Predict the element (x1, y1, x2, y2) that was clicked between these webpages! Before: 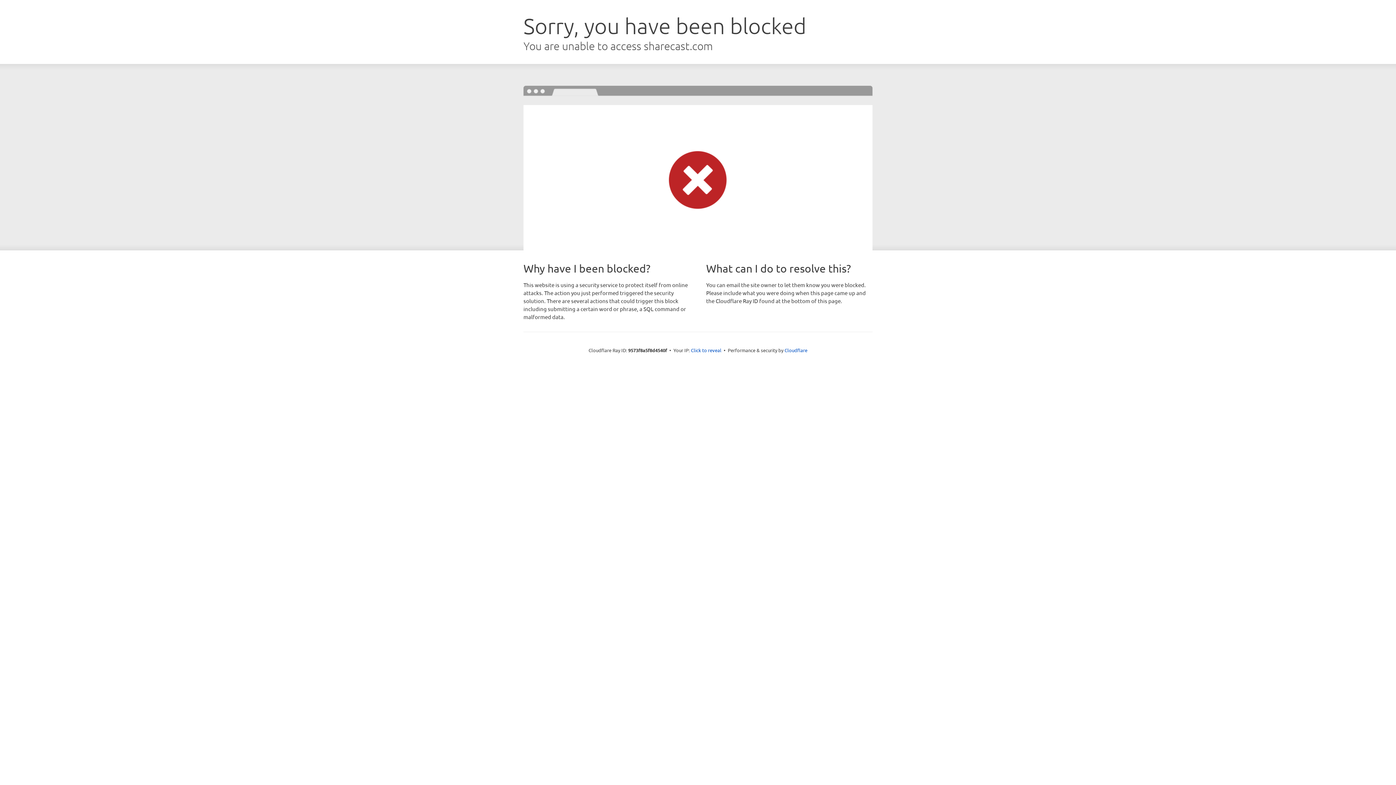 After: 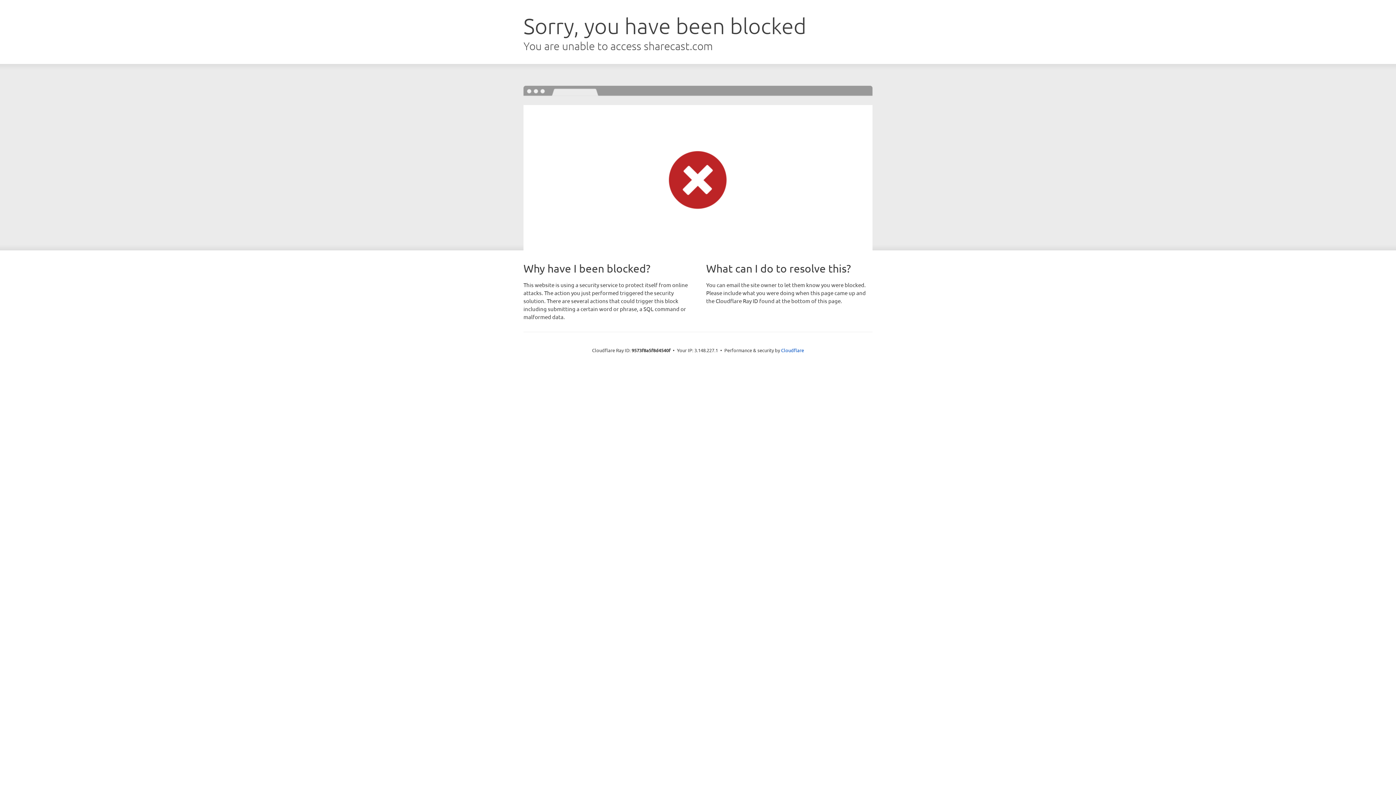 Action: label: Click to reveal bbox: (691, 346, 721, 353)